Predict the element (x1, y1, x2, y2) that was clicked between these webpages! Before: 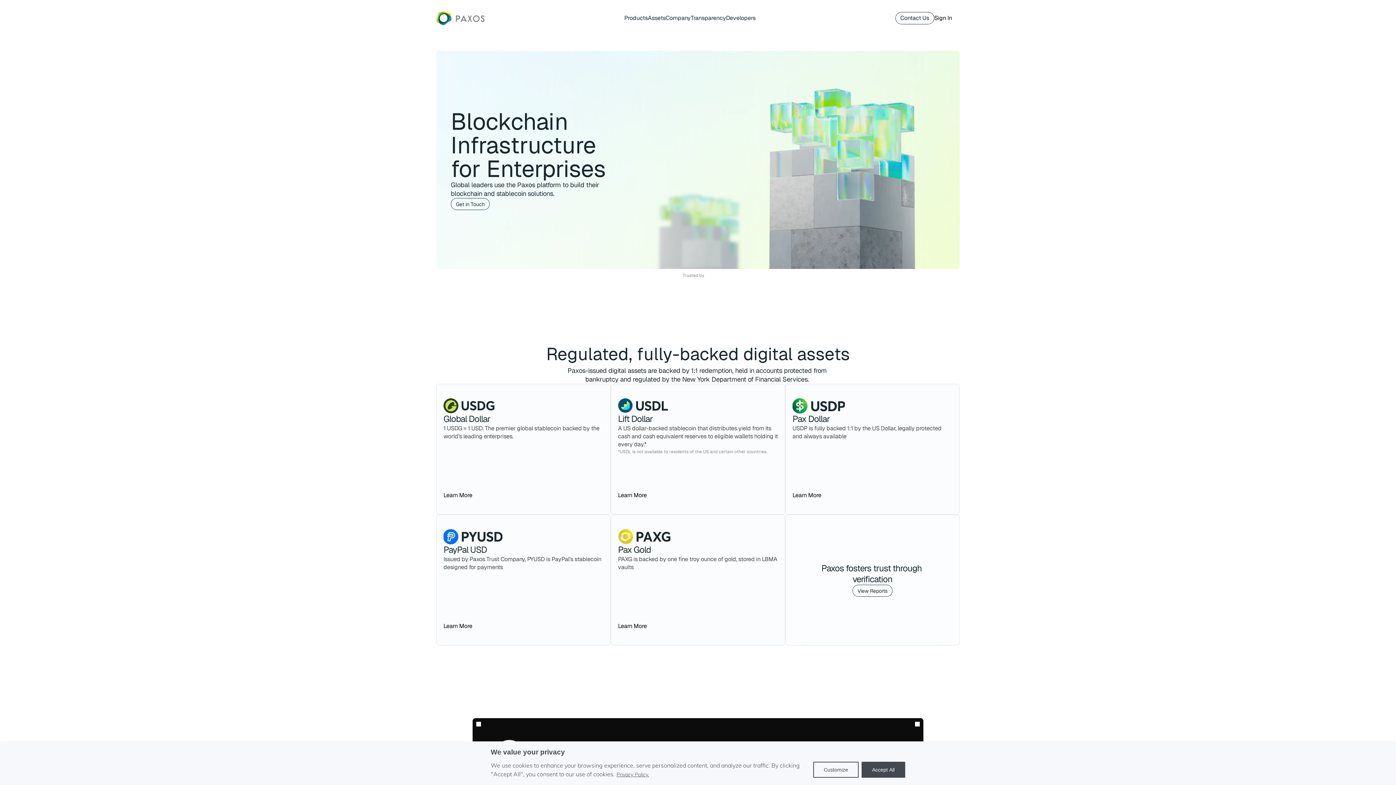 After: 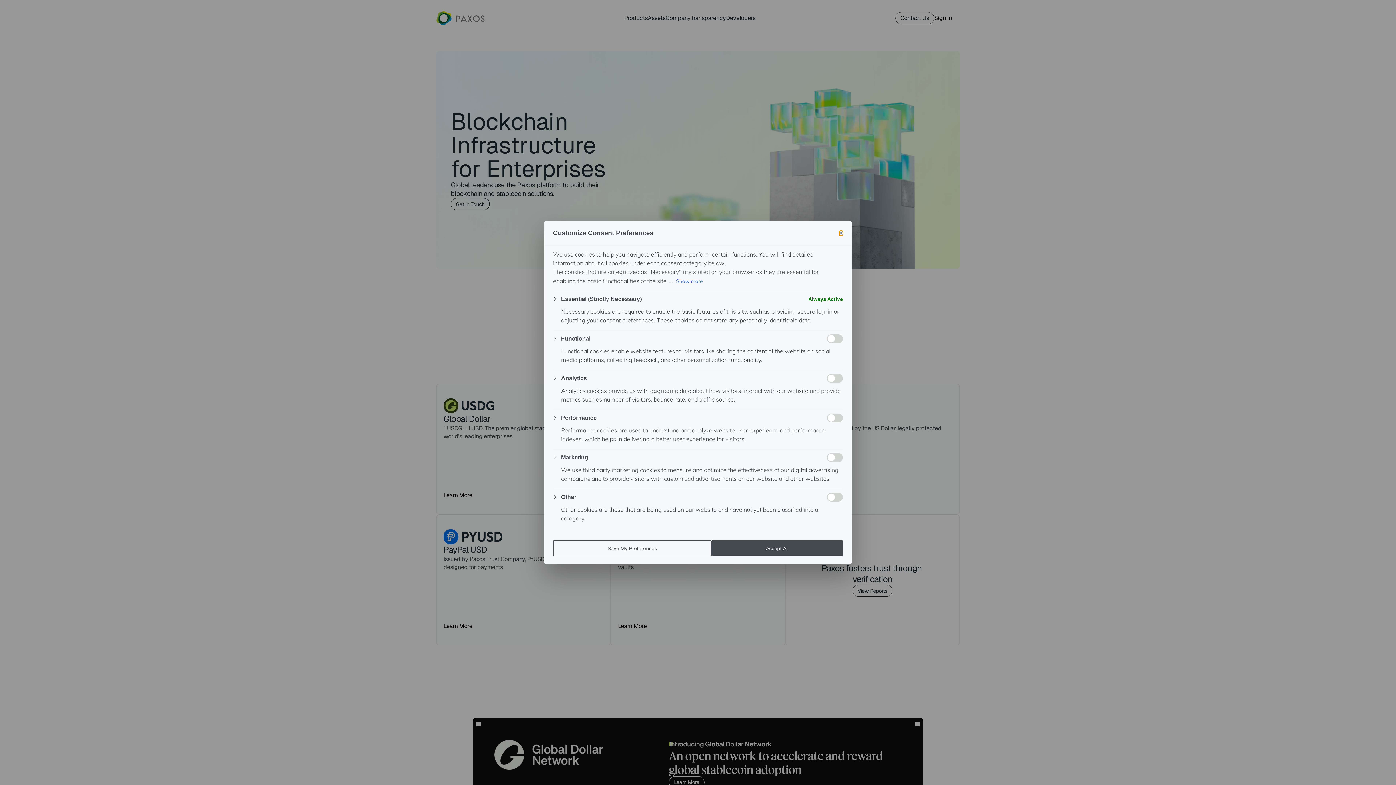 Action: label: Customize bbox: (813, 762, 858, 778)